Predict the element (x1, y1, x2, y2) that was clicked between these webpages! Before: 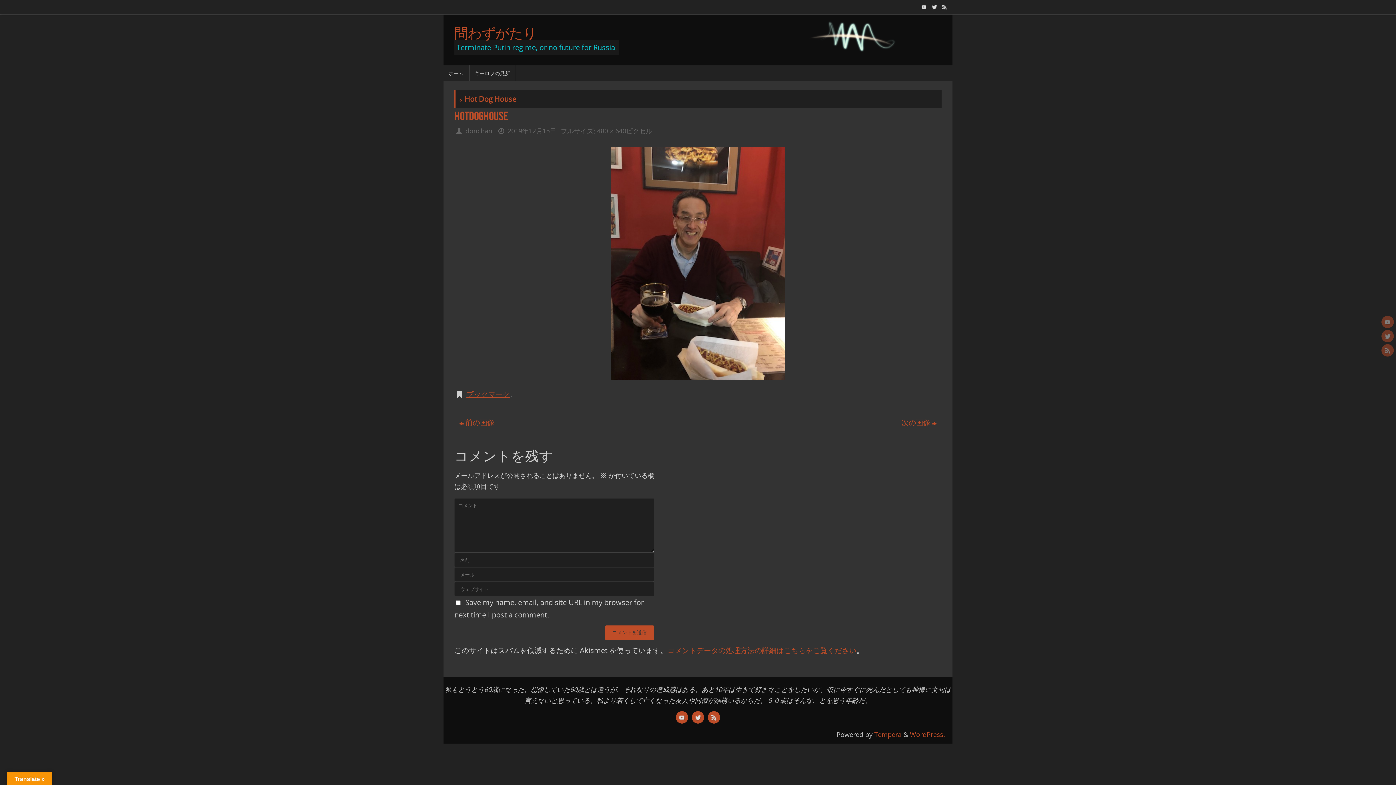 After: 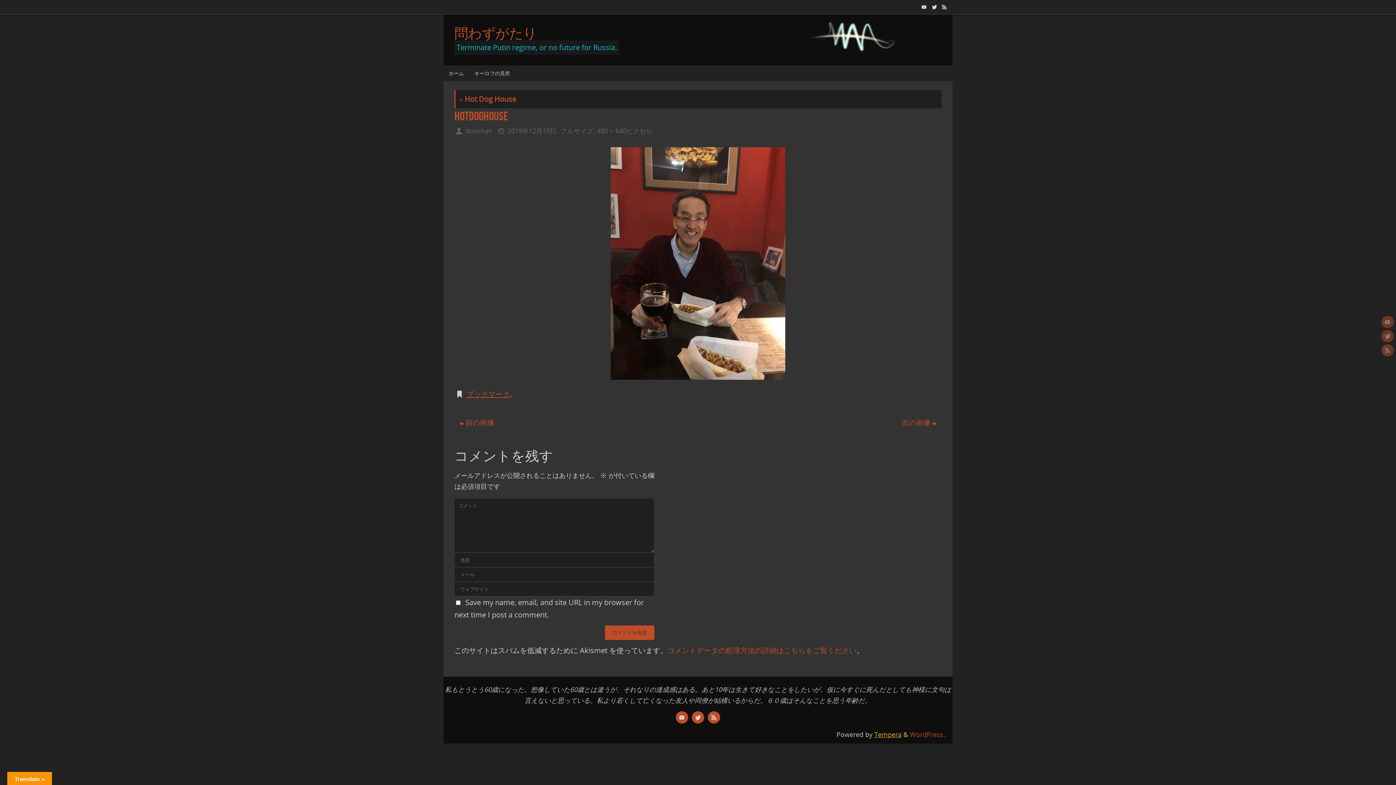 Action: bbox: (874, 730, 901, 739) label: Tempera